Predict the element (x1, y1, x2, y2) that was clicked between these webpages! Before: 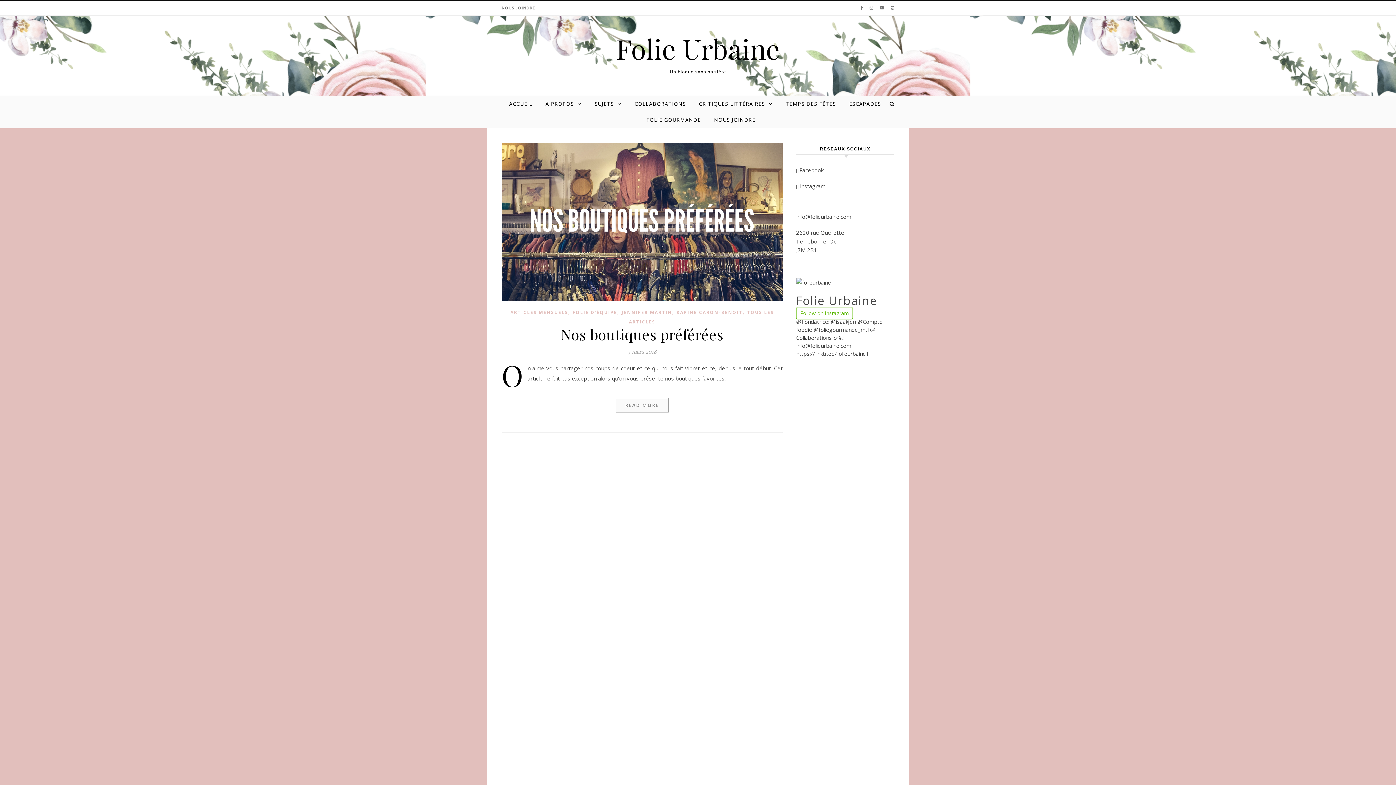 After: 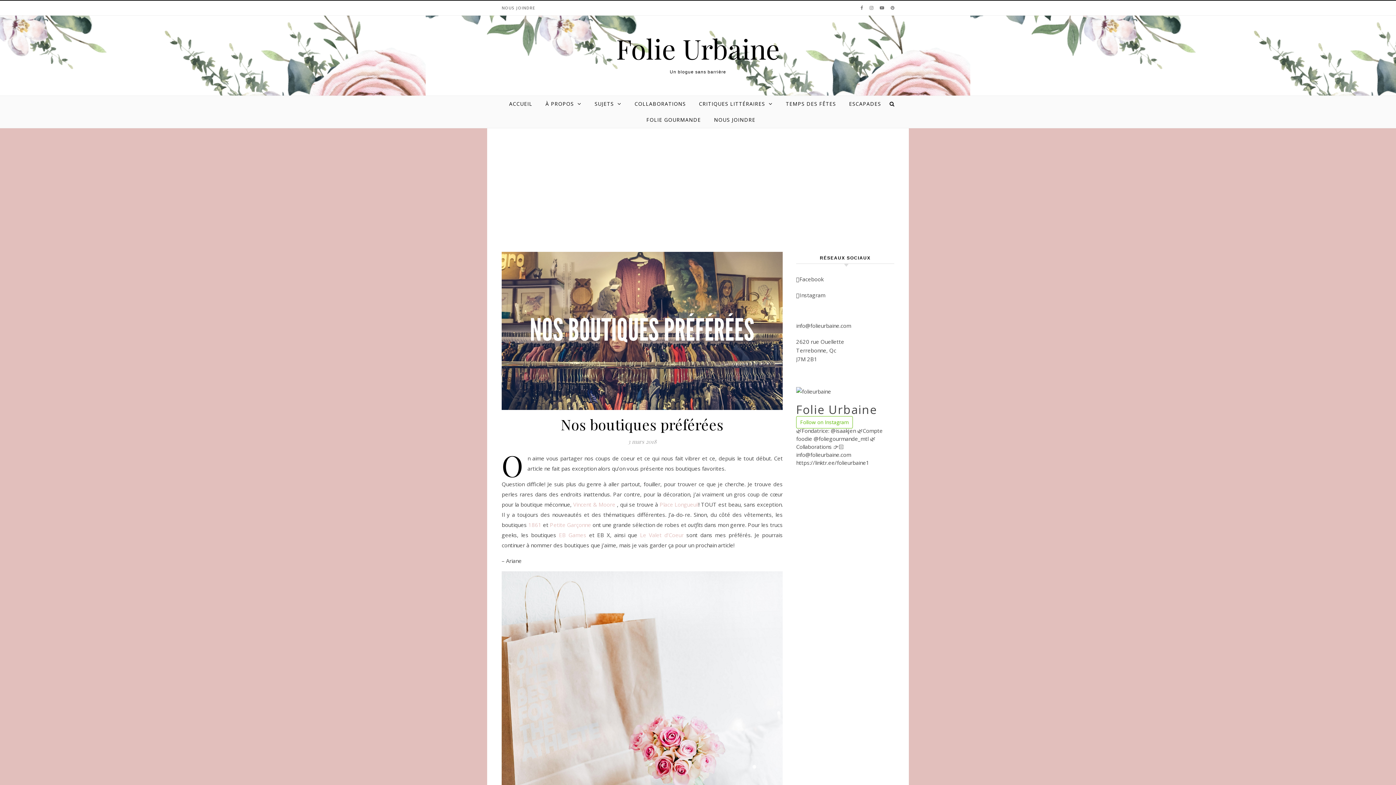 Action: label: READ MORE bbox: (616, 398, 668, 412)